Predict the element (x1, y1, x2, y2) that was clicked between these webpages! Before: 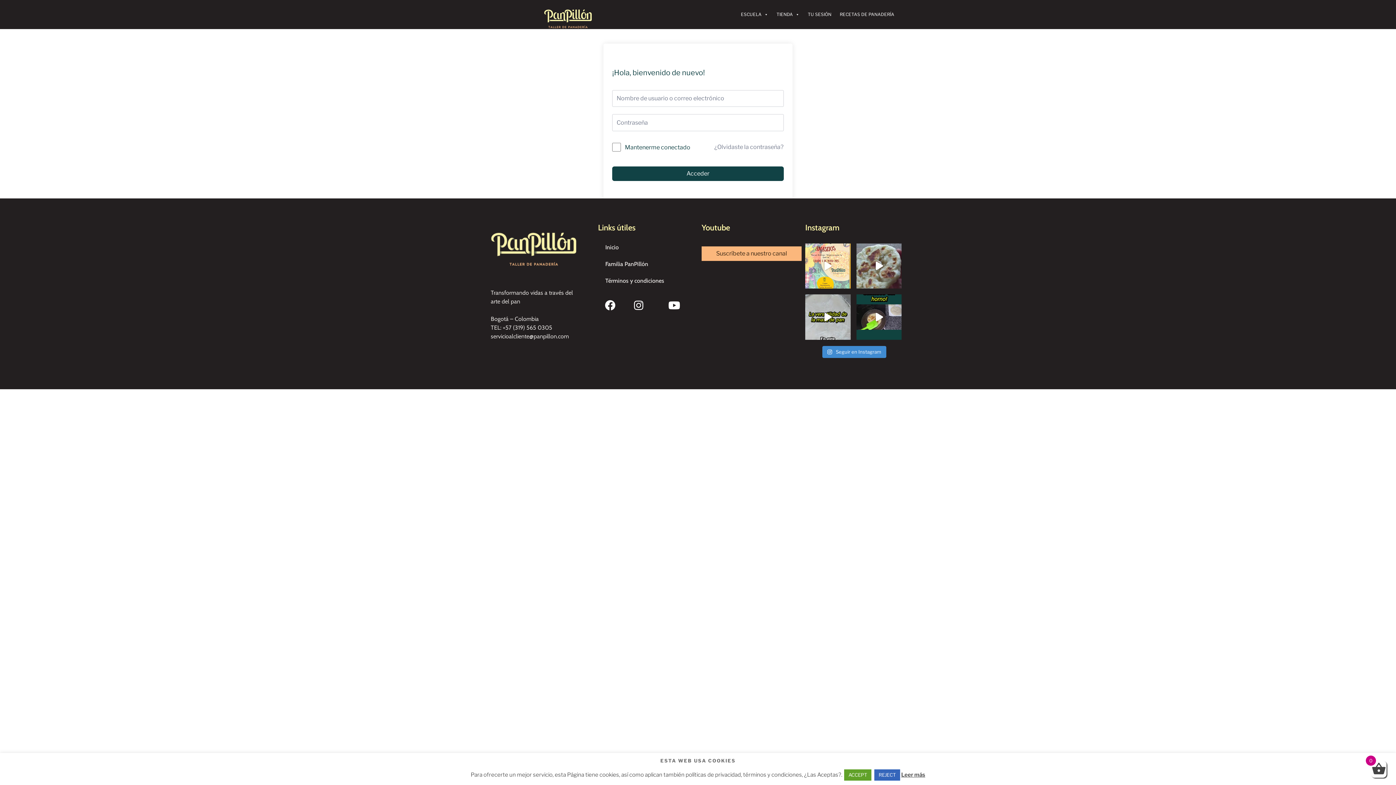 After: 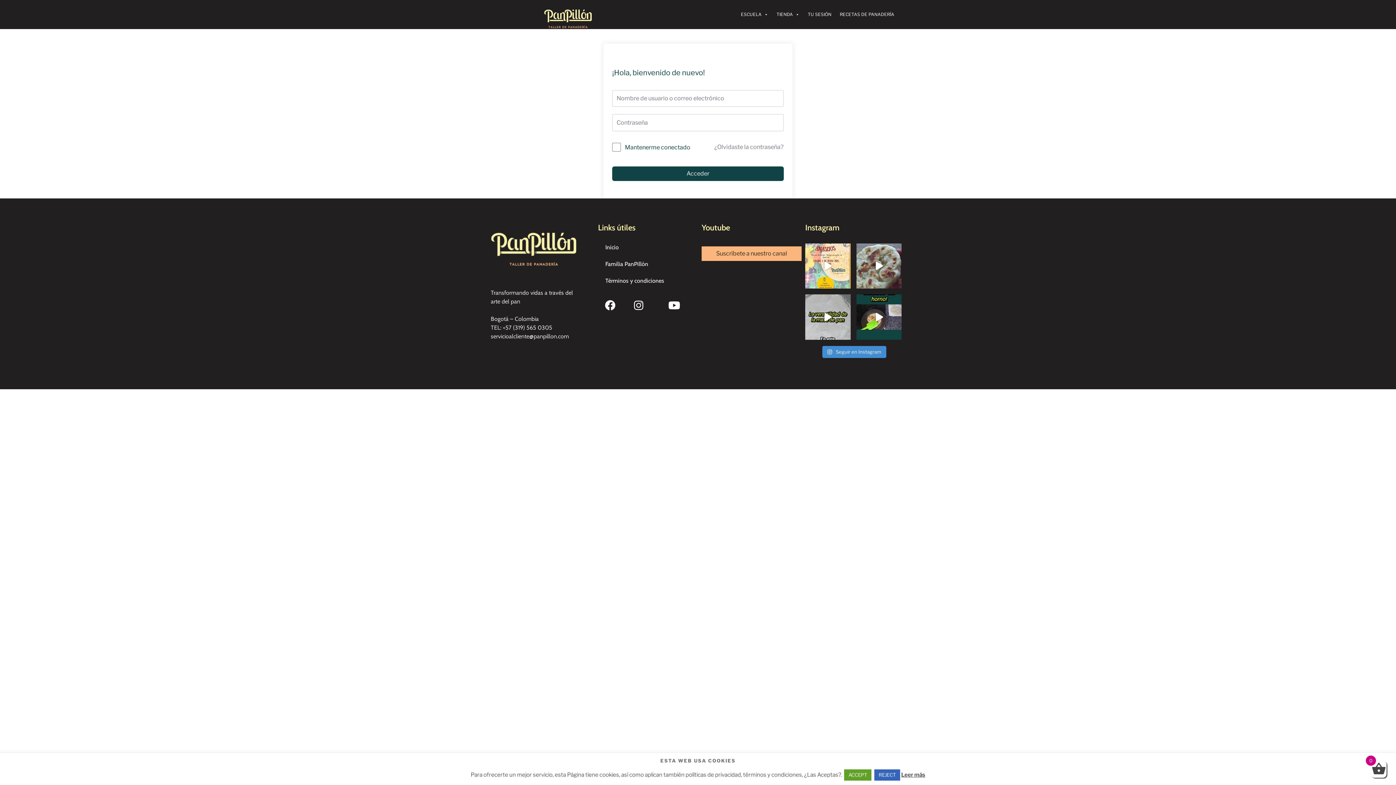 Action: label: TU SESIÓN bbox: (803, 7, 835, 21)